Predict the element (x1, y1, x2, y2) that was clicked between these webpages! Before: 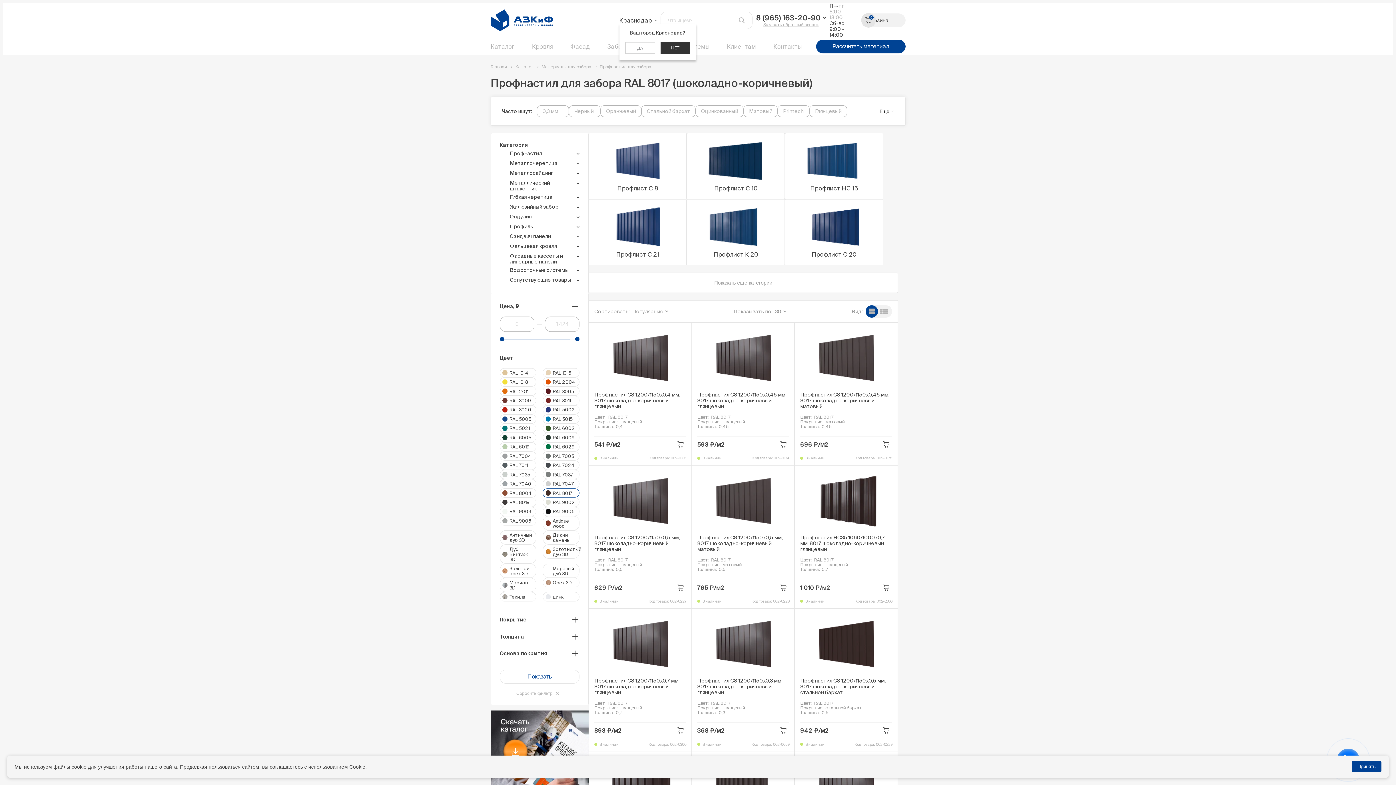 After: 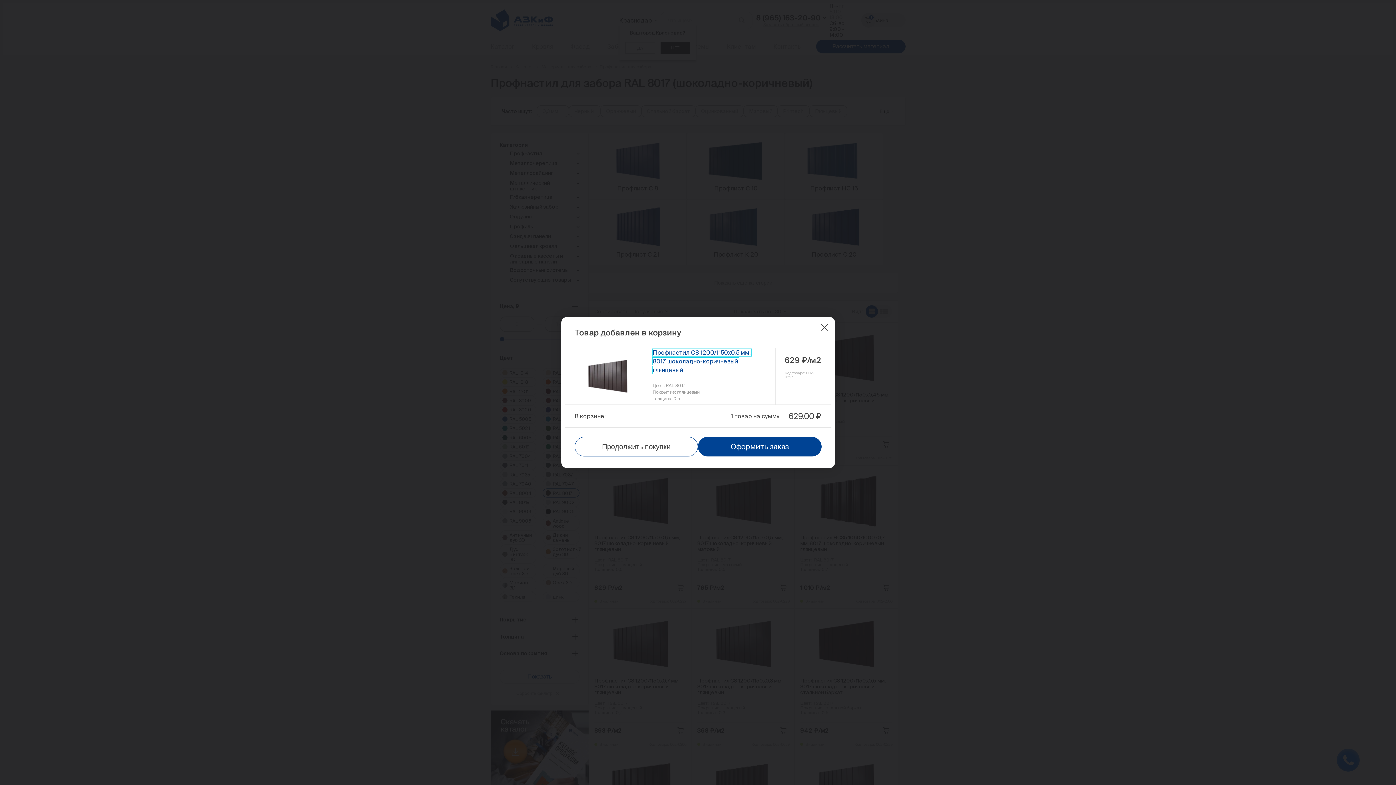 Action: bbox: (674, 581, 686, 593)